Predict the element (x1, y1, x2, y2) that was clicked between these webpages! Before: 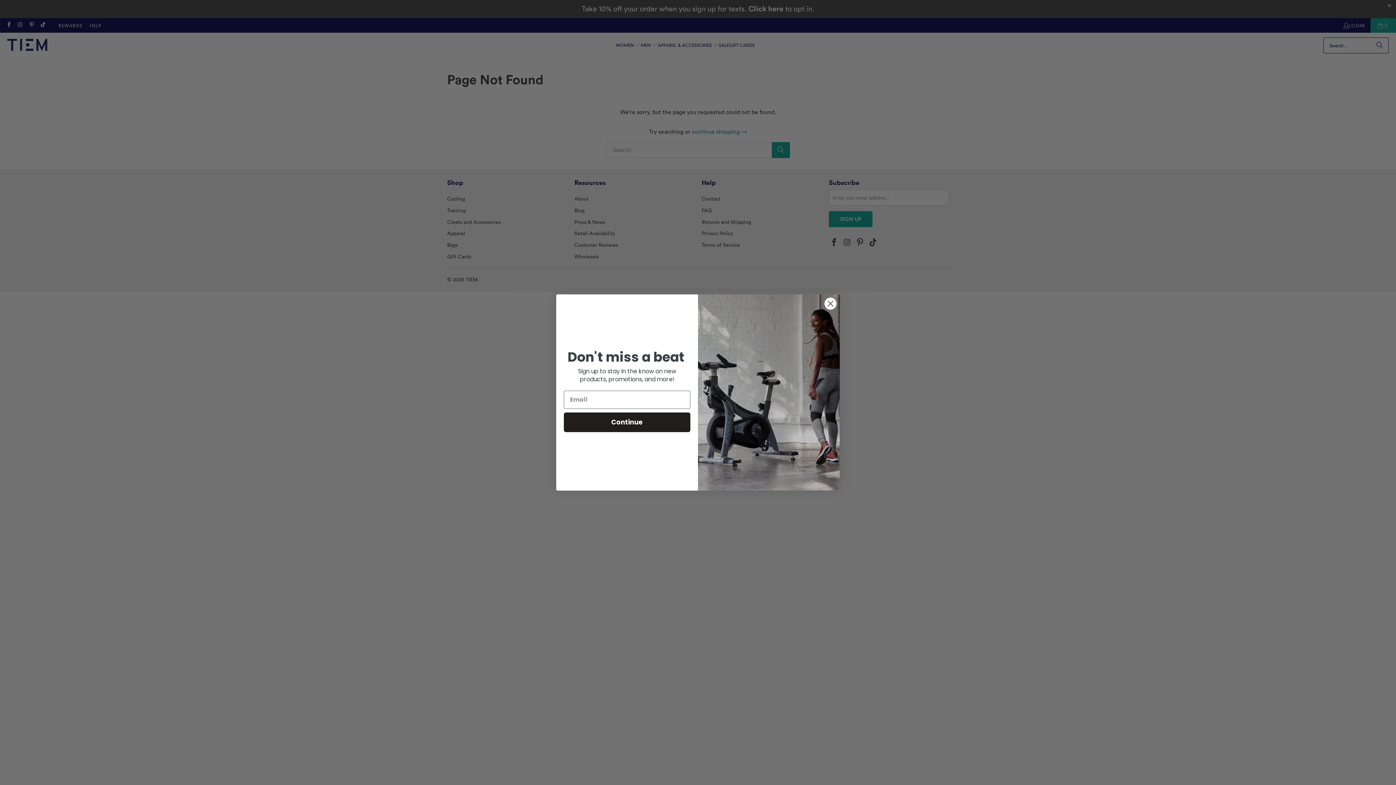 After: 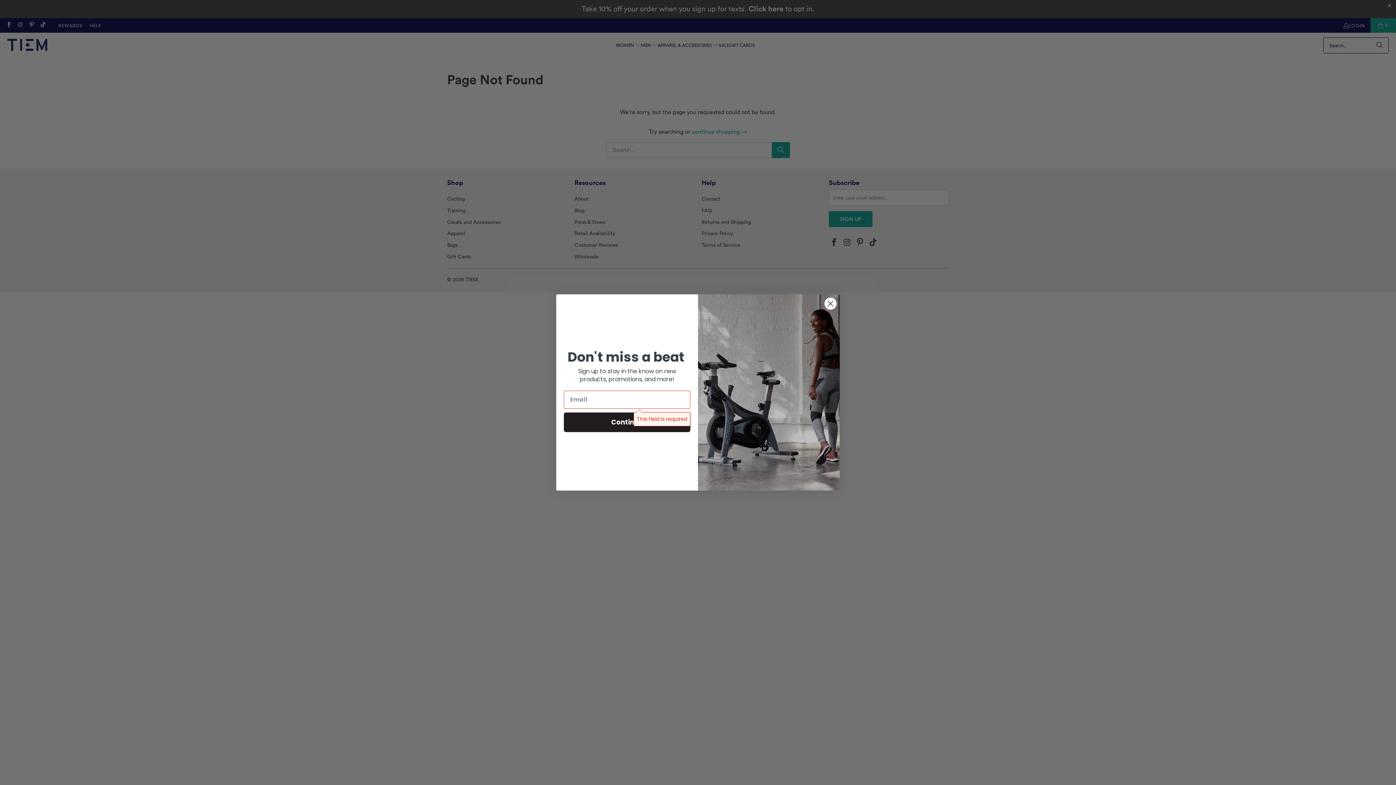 Action: bbox: (564, 412, 690, 432) label: Continue